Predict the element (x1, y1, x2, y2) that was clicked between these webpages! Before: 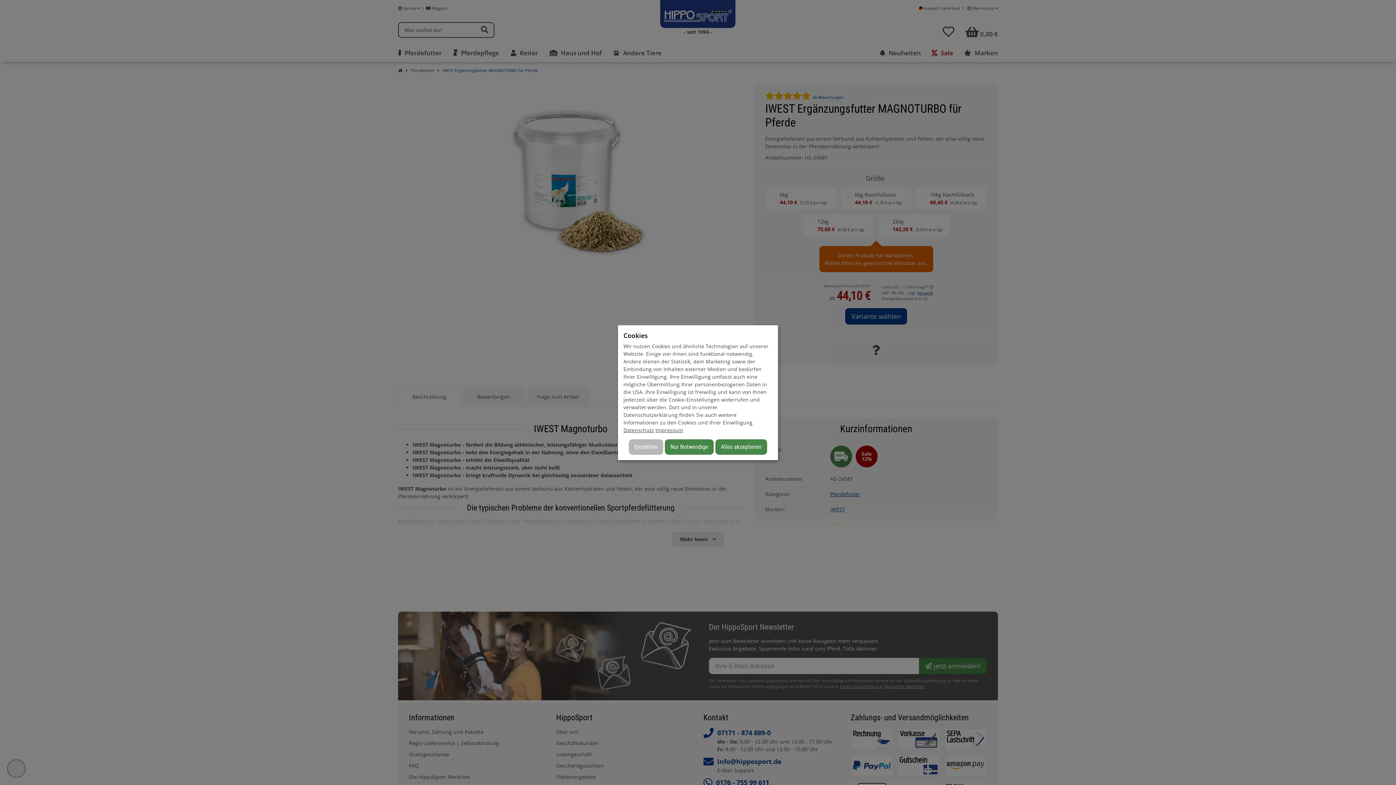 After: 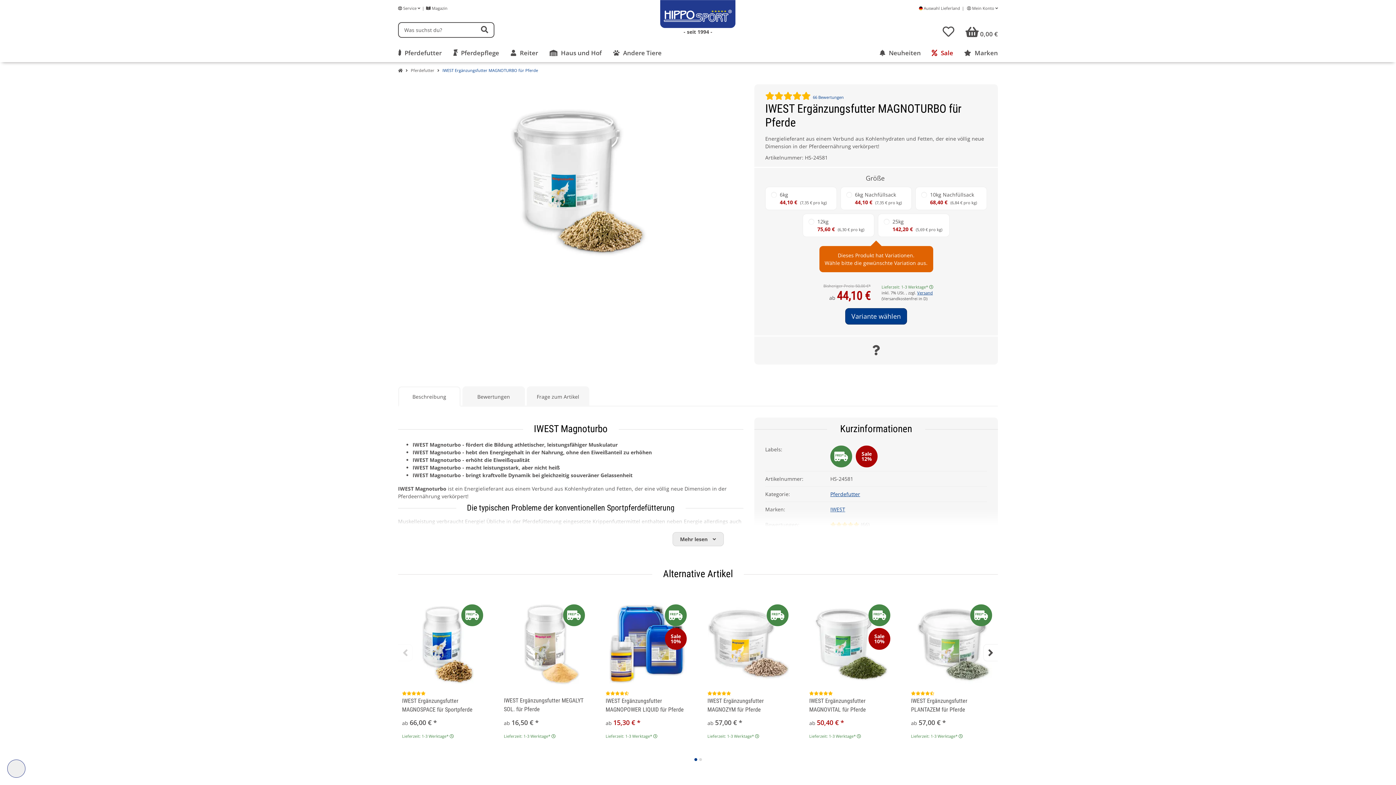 Action: label: Nur Notwendige bbox: (665, 439, 713, 454)